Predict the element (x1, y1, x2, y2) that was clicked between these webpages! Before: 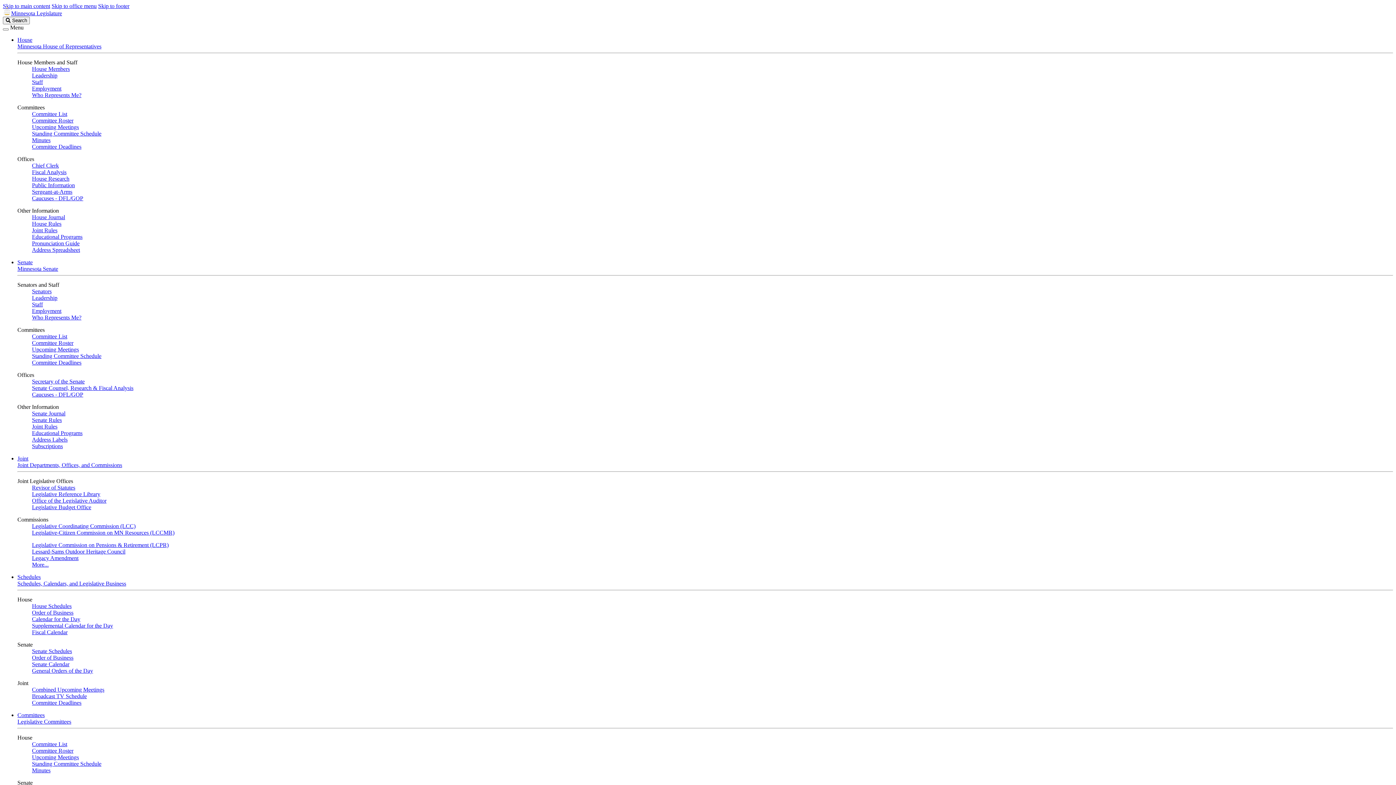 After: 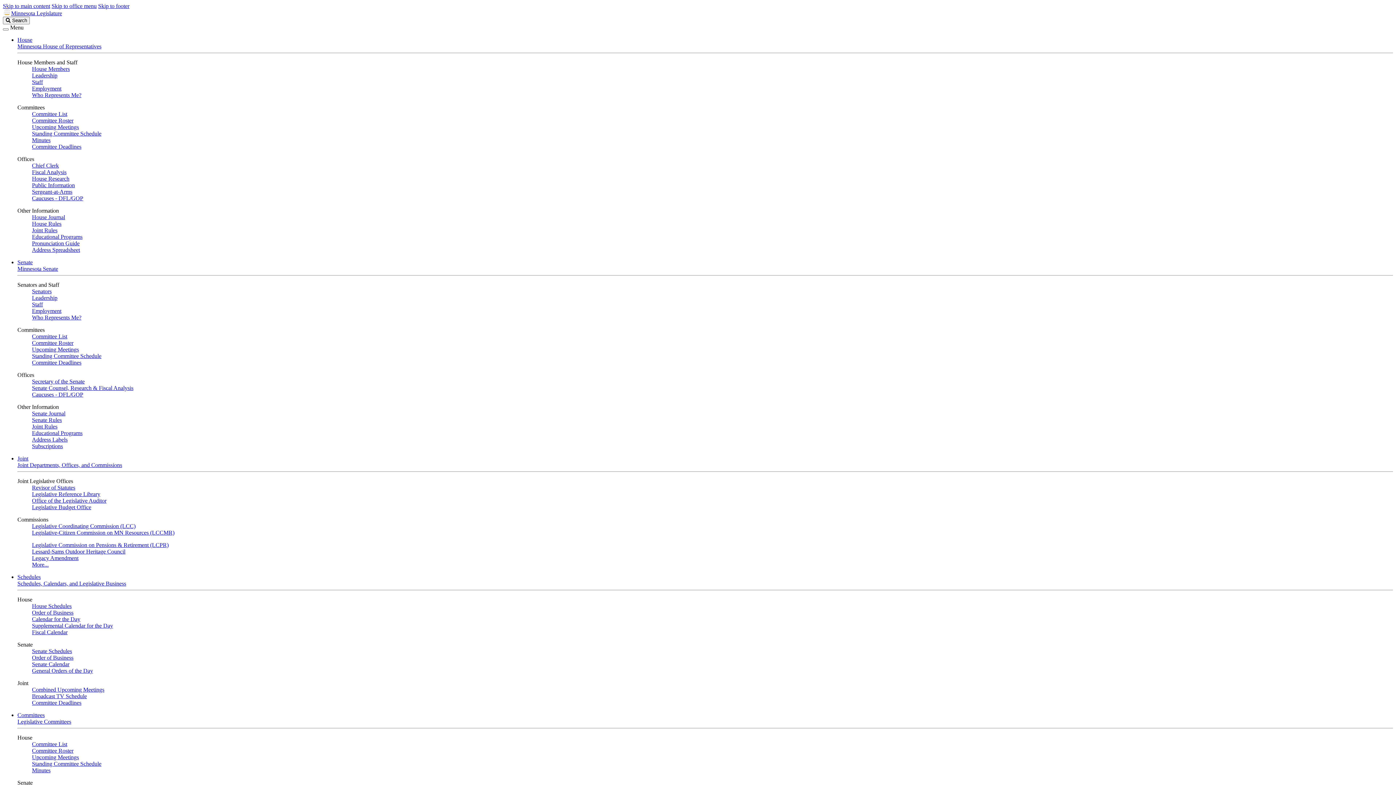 Action: label: Minnesota Legislature bbox: (2, 10, 62, 16)